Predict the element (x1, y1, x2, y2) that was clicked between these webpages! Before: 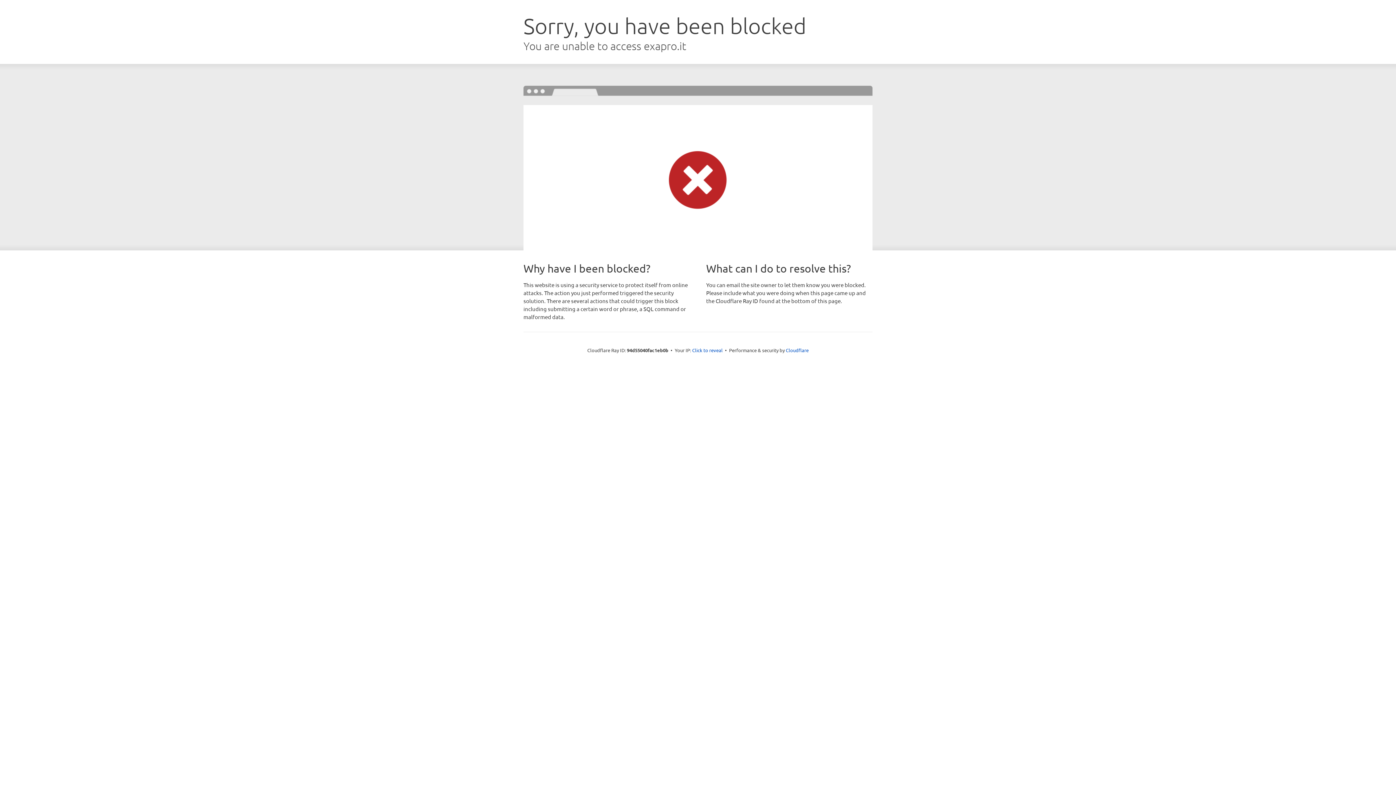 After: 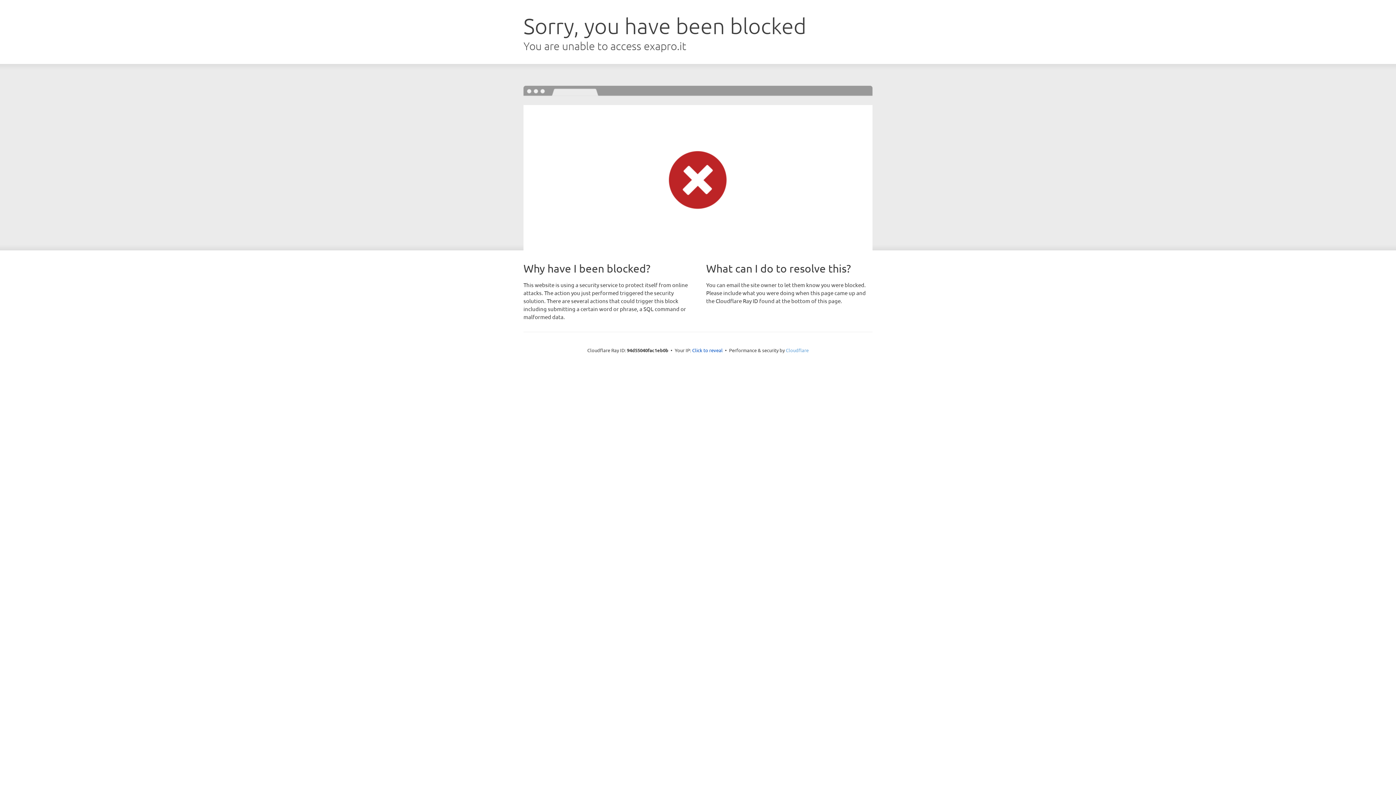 Action: label: Cloudflare bbox: (786, 347, 808, 353)